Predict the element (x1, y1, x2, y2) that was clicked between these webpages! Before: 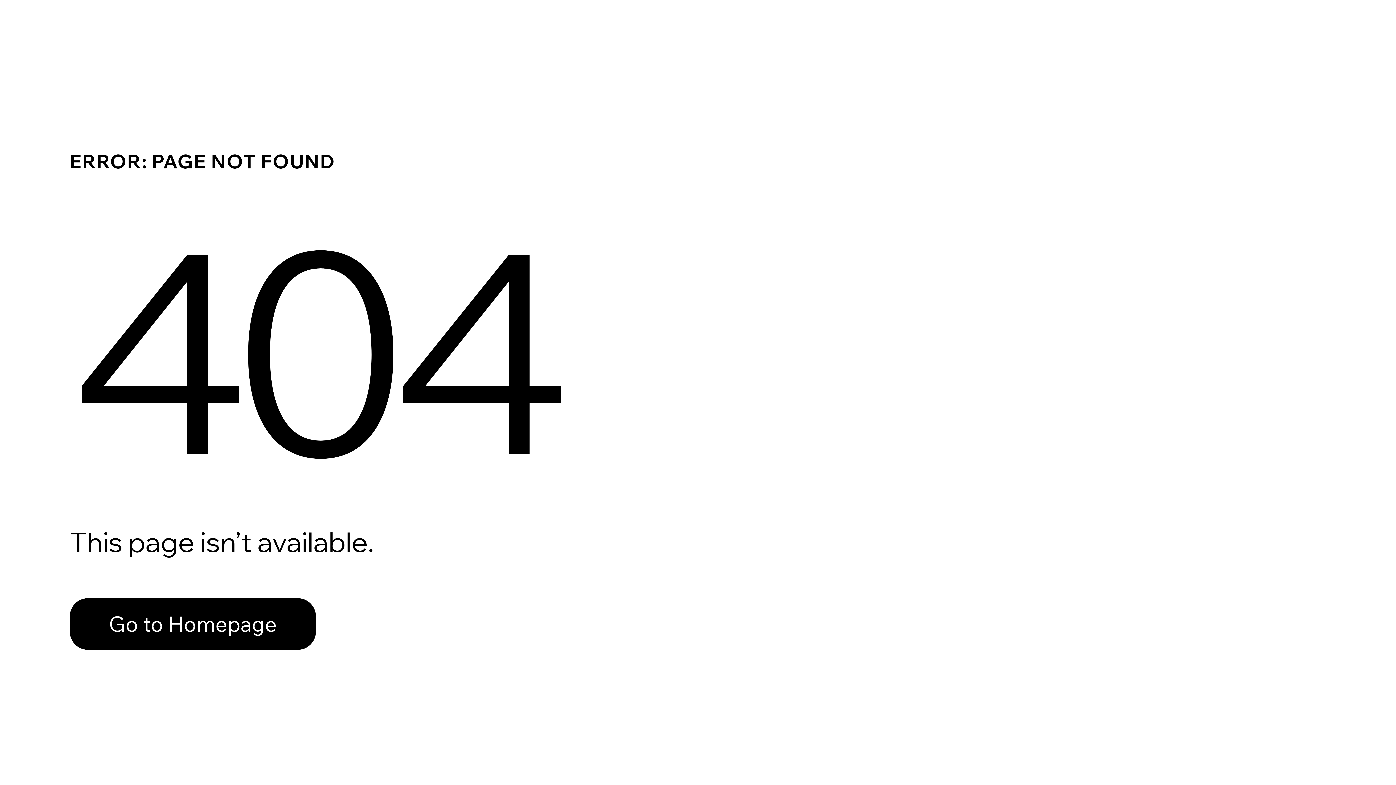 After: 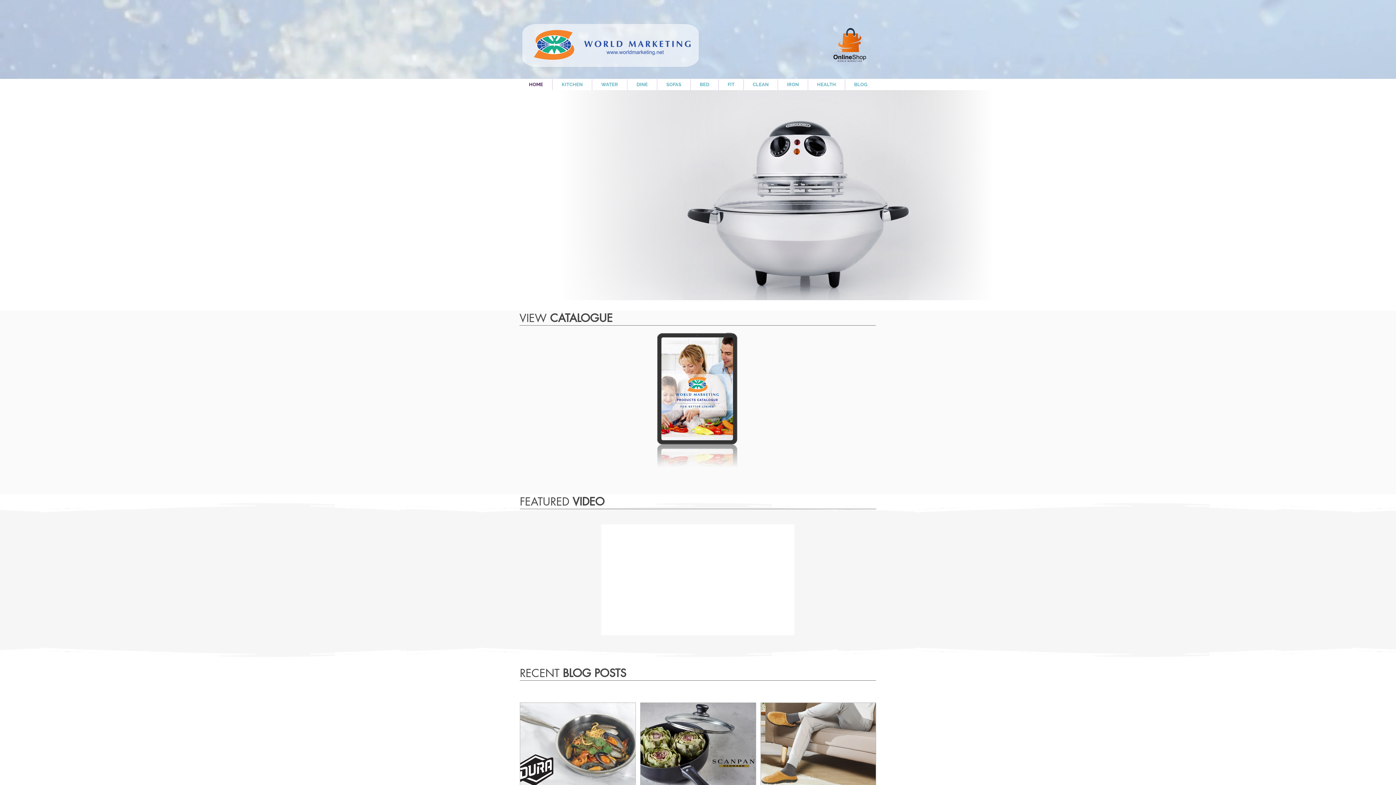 Action: bbox: (69, 582, 768, 659) label: Go to Homepage